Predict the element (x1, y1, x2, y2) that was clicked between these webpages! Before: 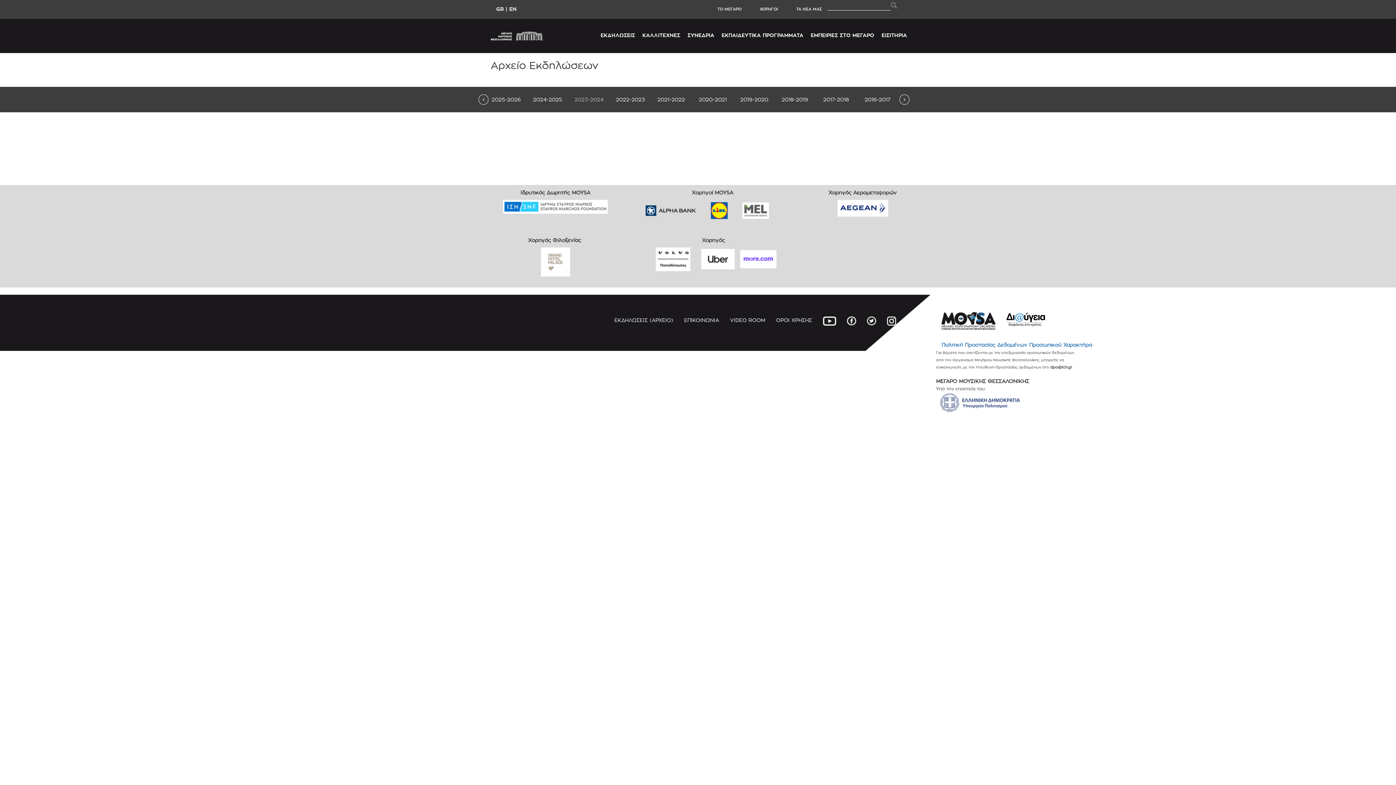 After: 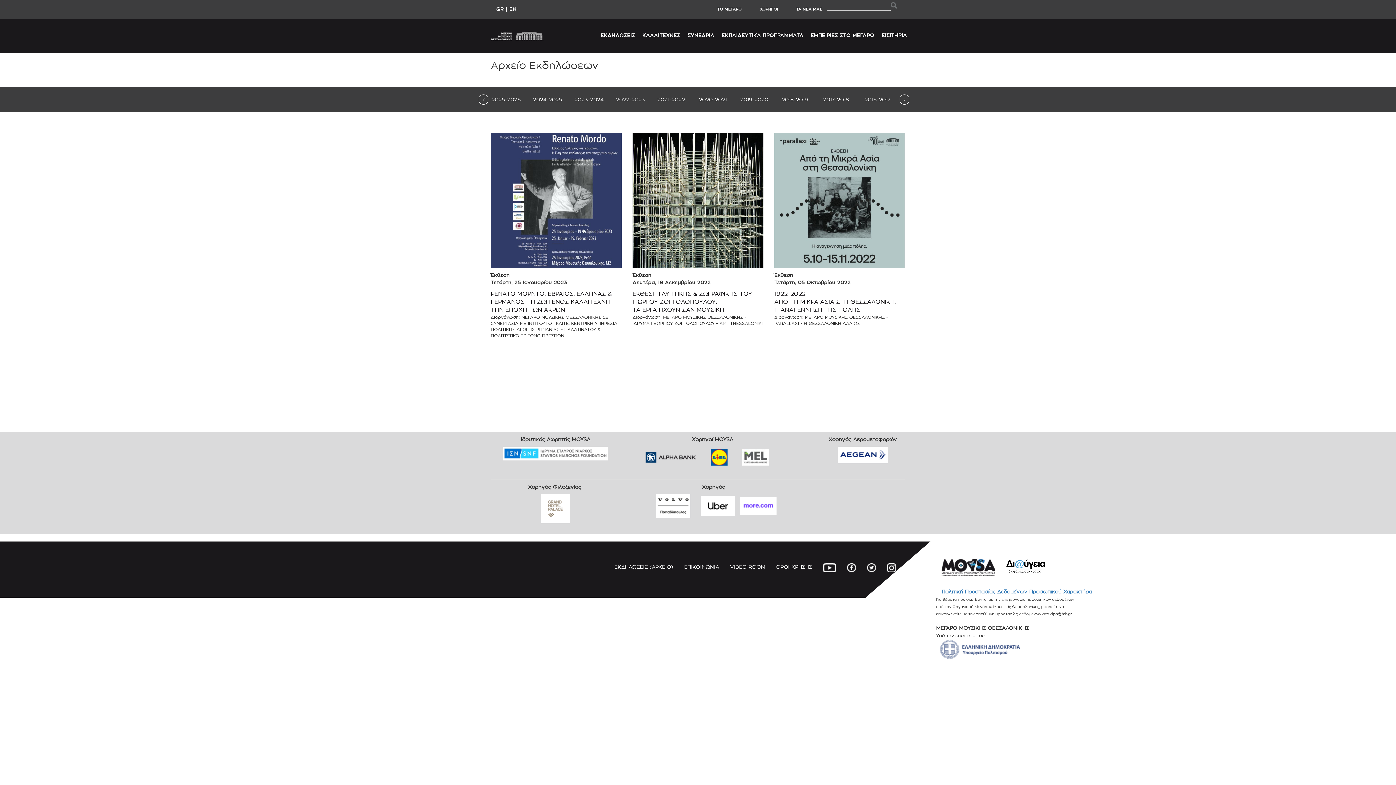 Action: bbox: (616, 96, 645, 102) label: 2022-2023